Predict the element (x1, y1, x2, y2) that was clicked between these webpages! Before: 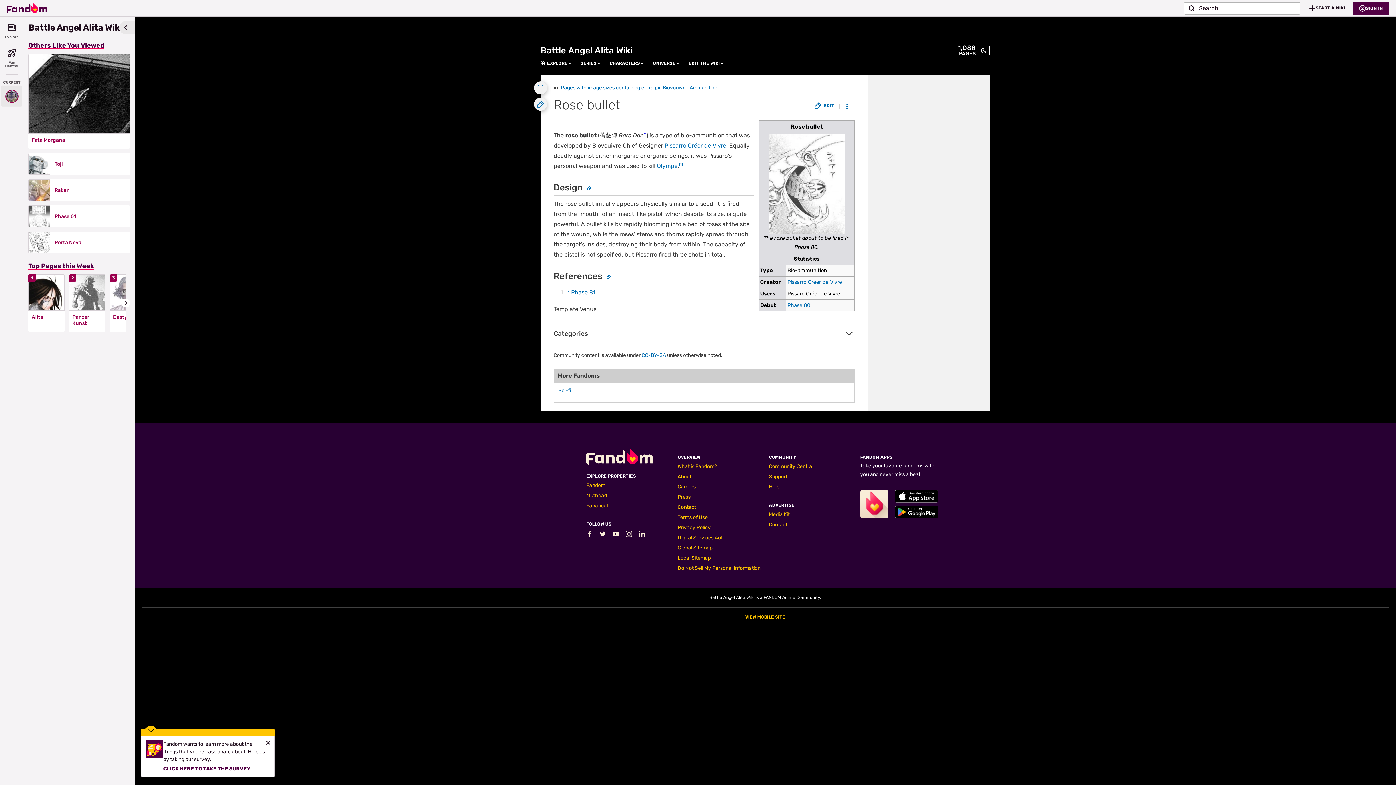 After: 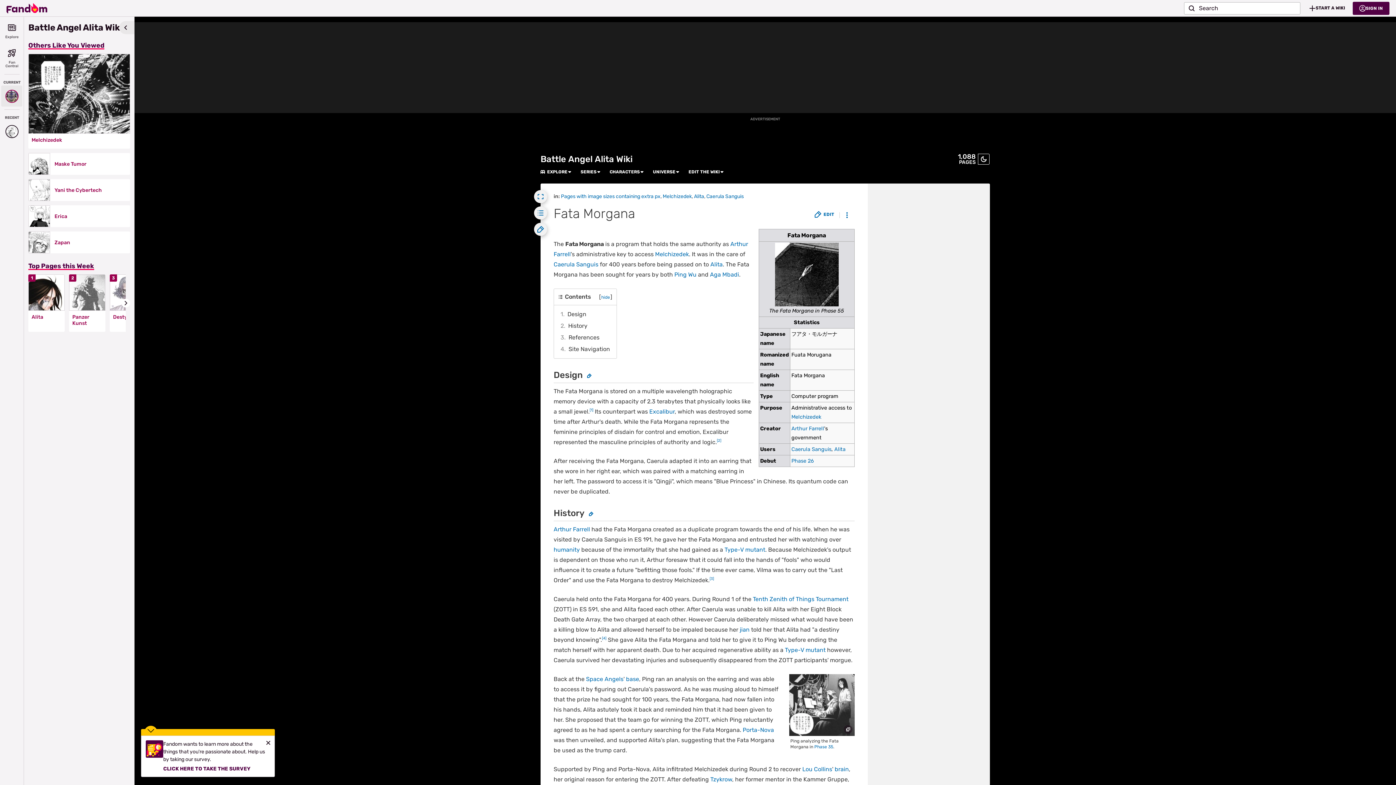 Action: label: Fata Morgana bbox: (31, 137, 126, 143)